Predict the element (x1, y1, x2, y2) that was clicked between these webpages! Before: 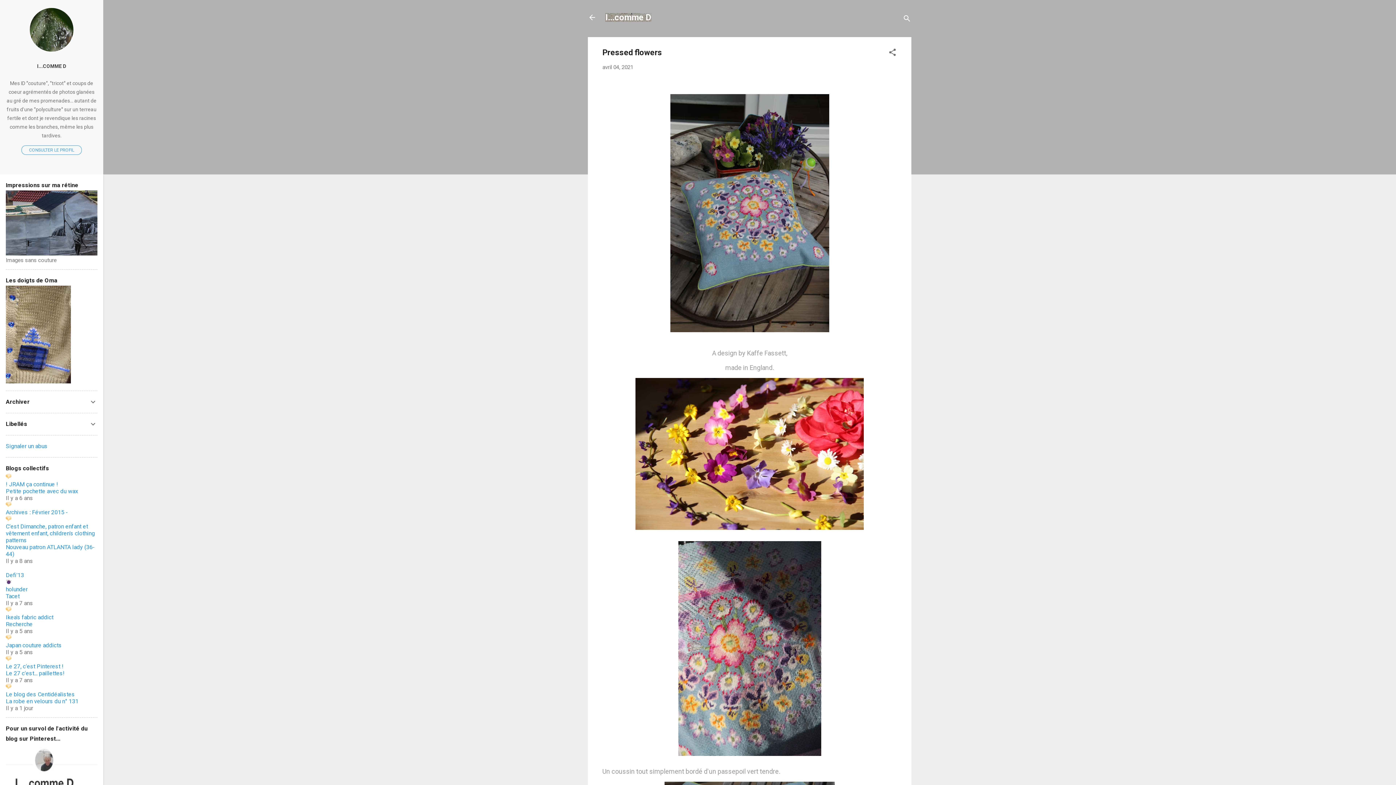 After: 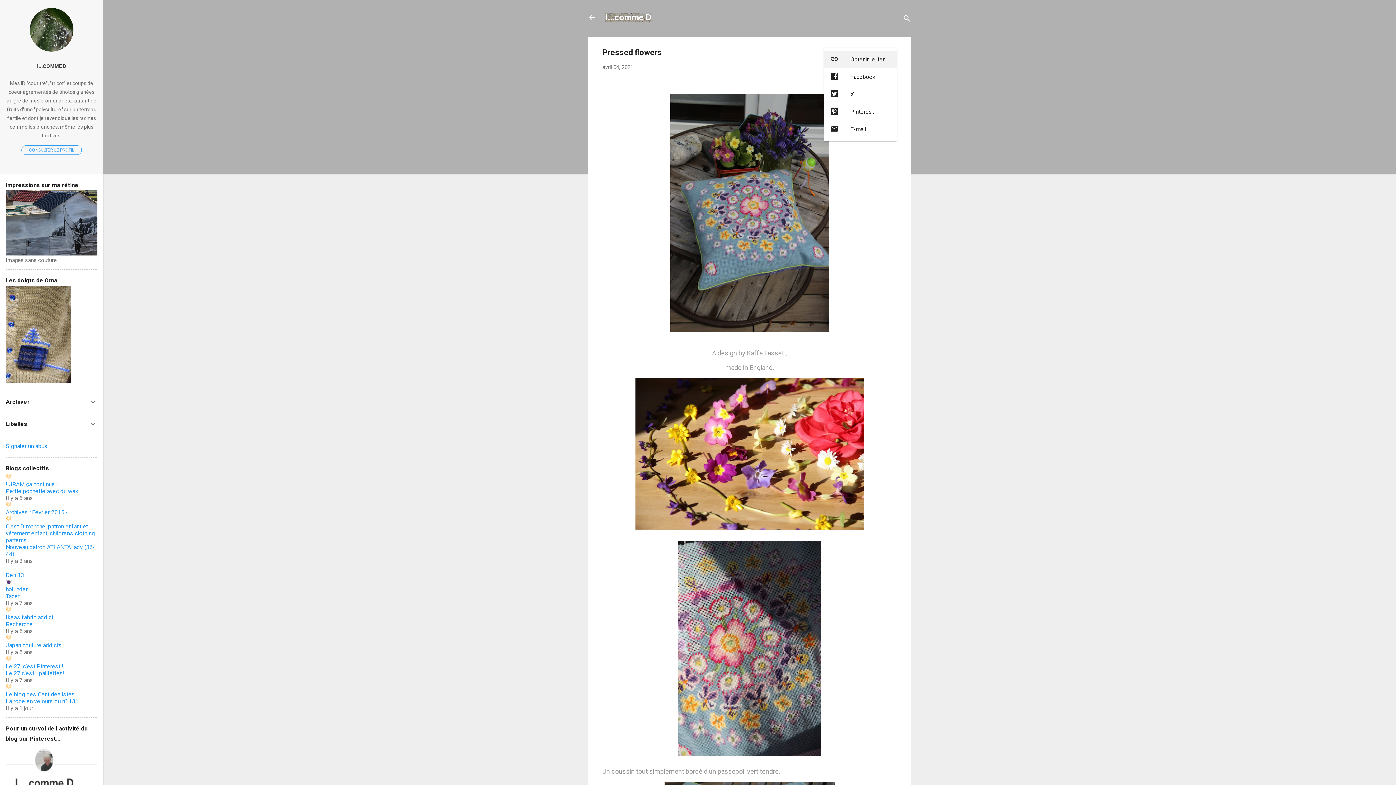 Action: bbox: (888, 48, 897, 59) label: Partager